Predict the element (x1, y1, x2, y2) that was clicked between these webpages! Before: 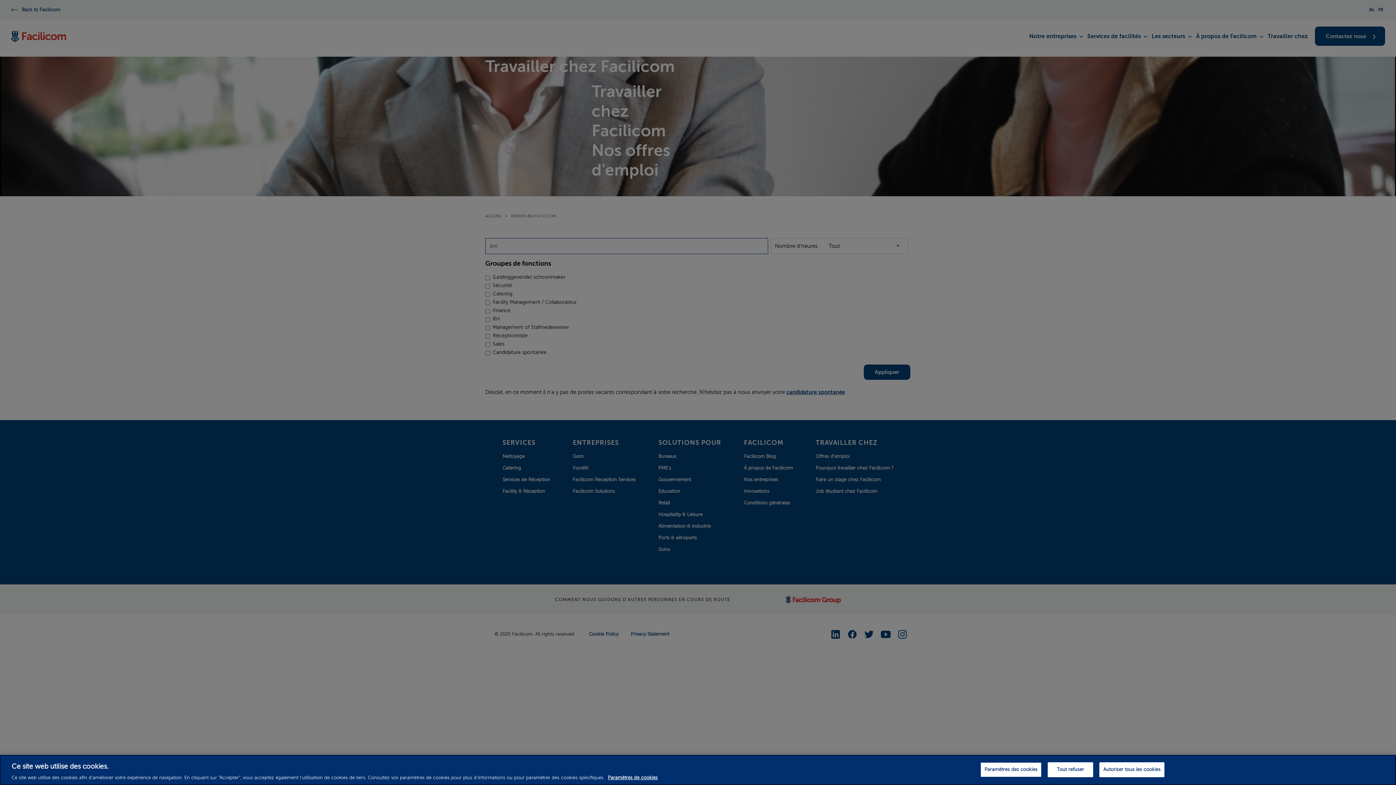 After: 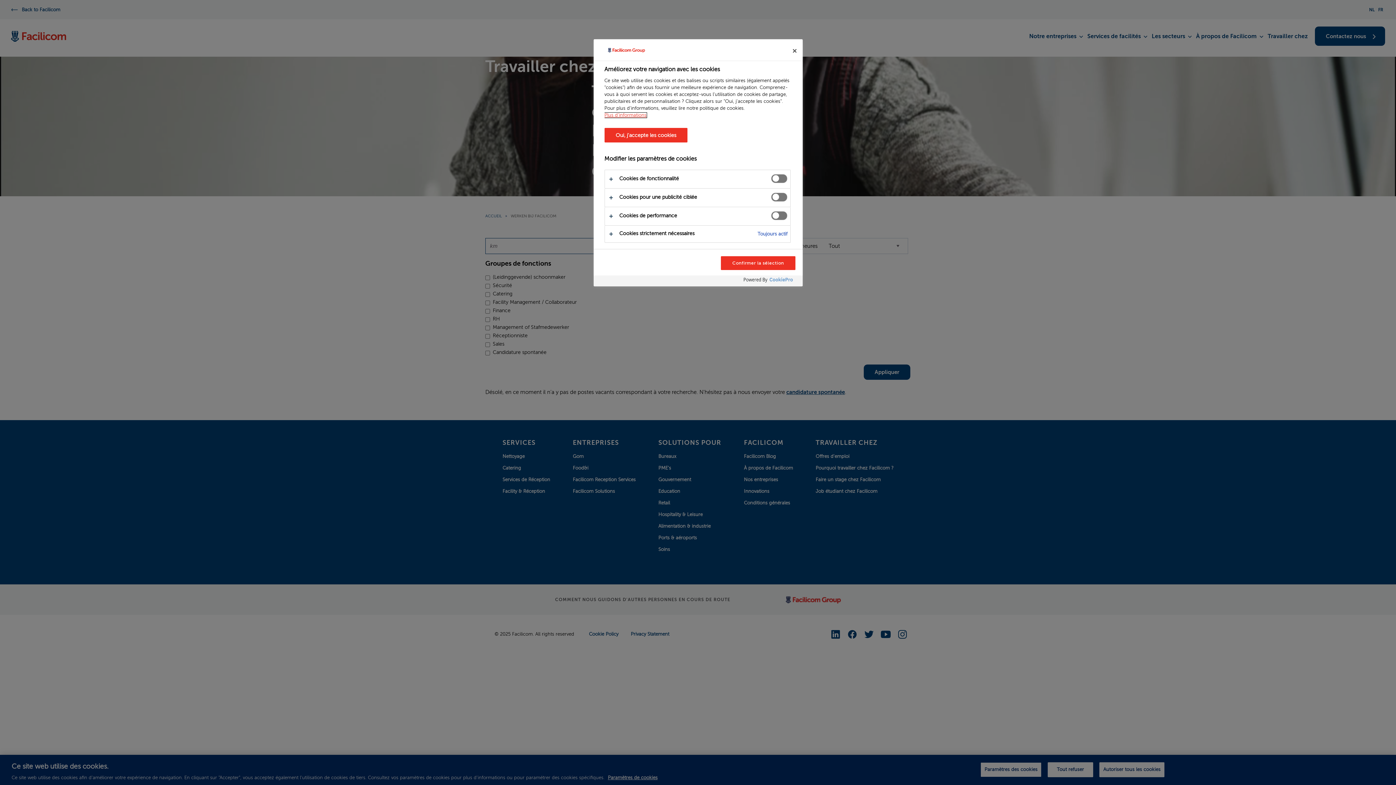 Action: label: Paramètres des cookies bbox: (980, 762, 1041, 777)